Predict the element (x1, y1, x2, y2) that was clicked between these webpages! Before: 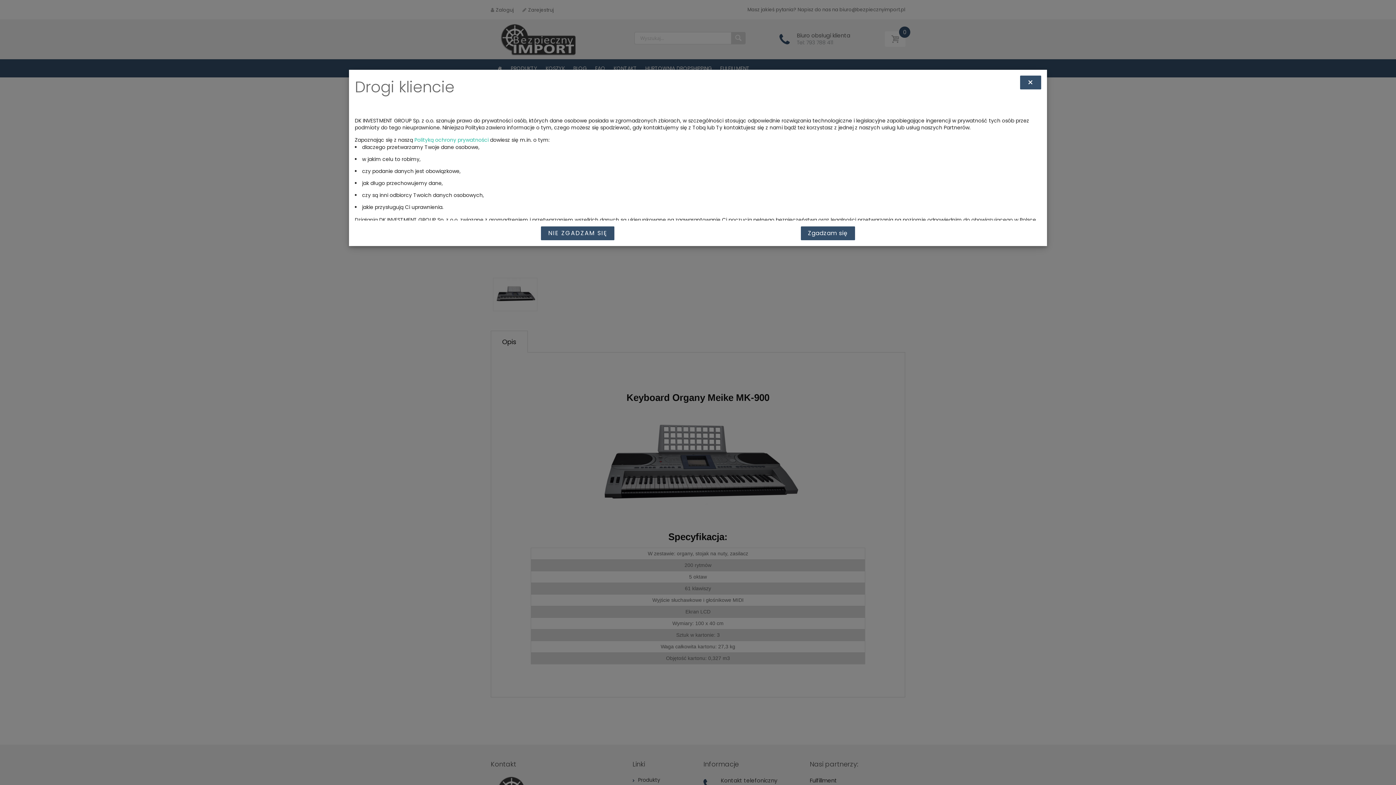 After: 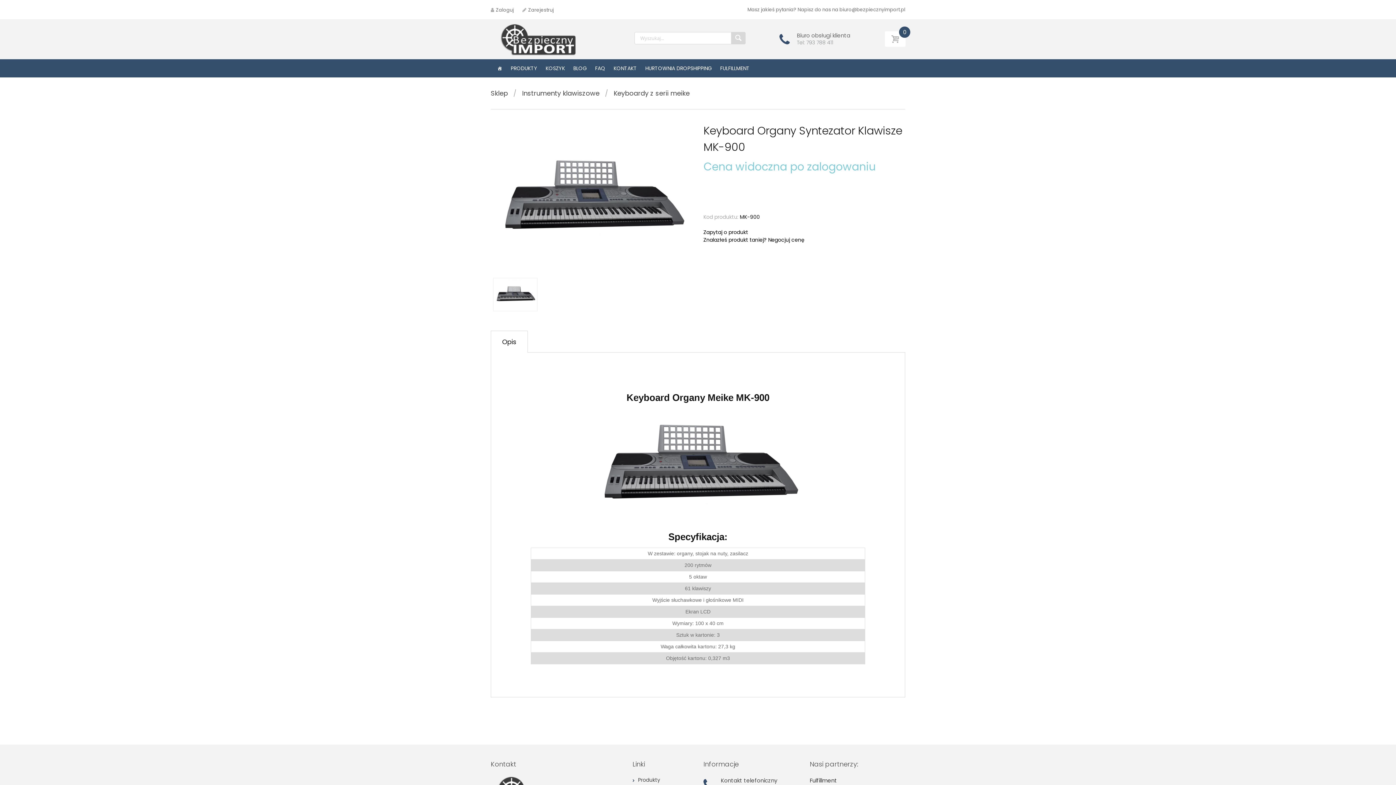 Action: label: Zgadzam się bbox: (800, 226, 855, 240)